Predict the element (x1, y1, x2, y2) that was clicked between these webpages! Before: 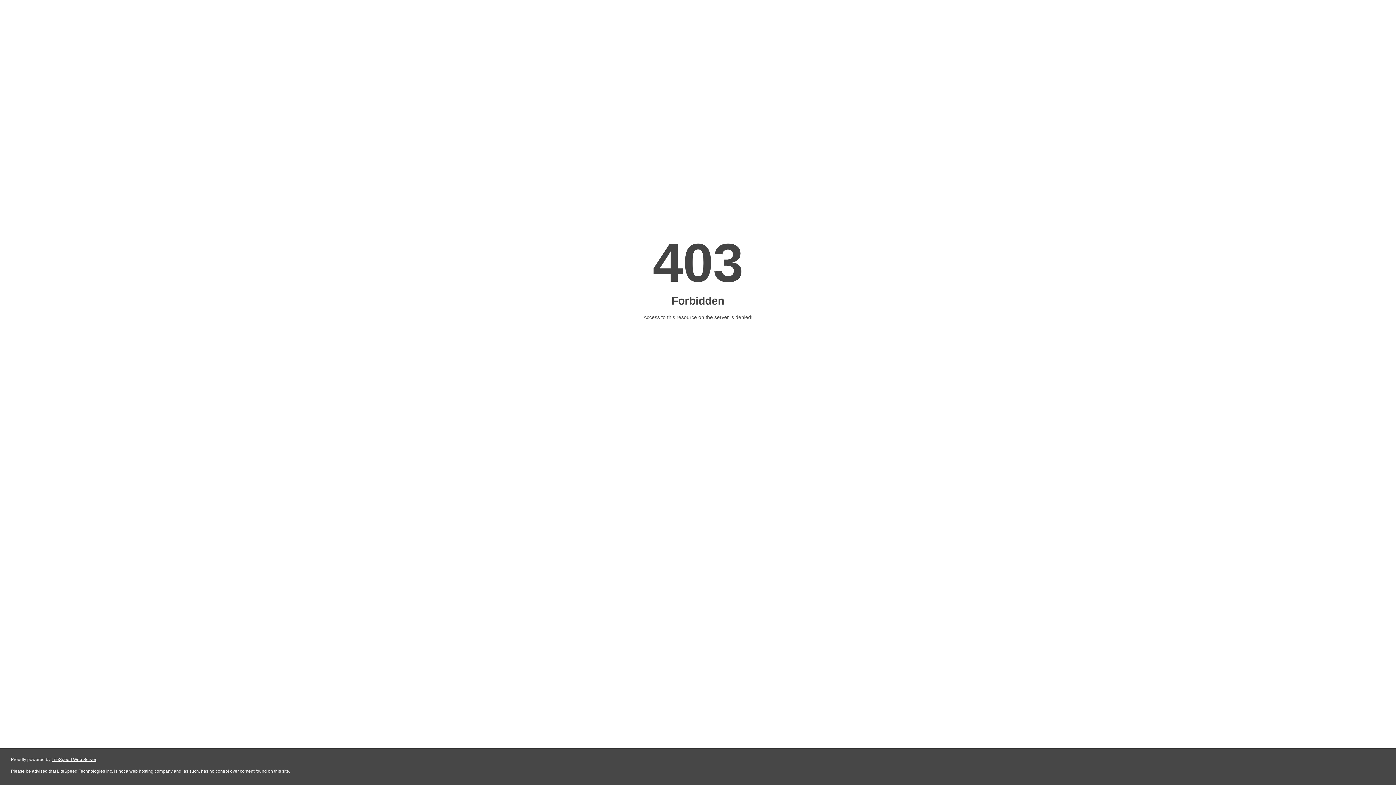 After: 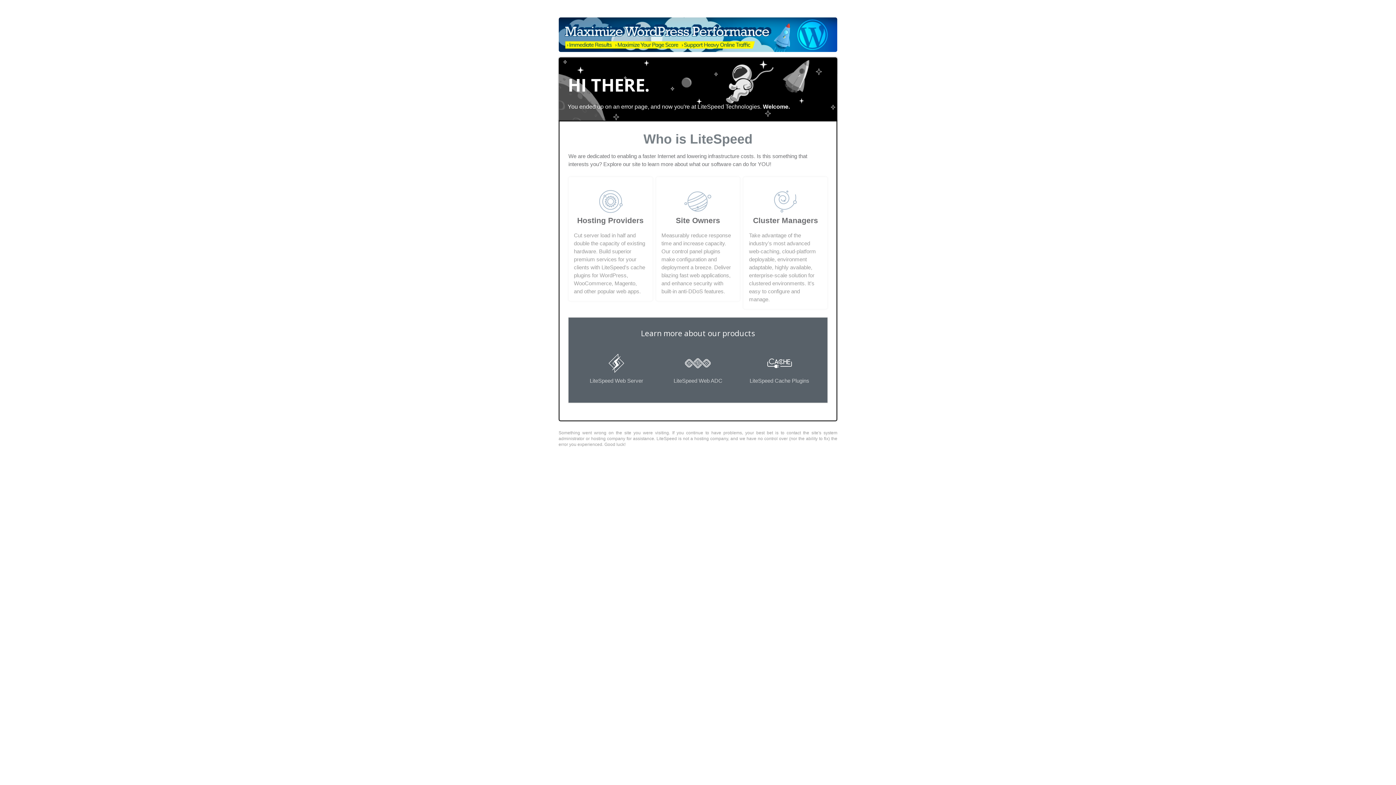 Action: label: LiteSpeed Web Server bbox: (51, 757, 96, 762)